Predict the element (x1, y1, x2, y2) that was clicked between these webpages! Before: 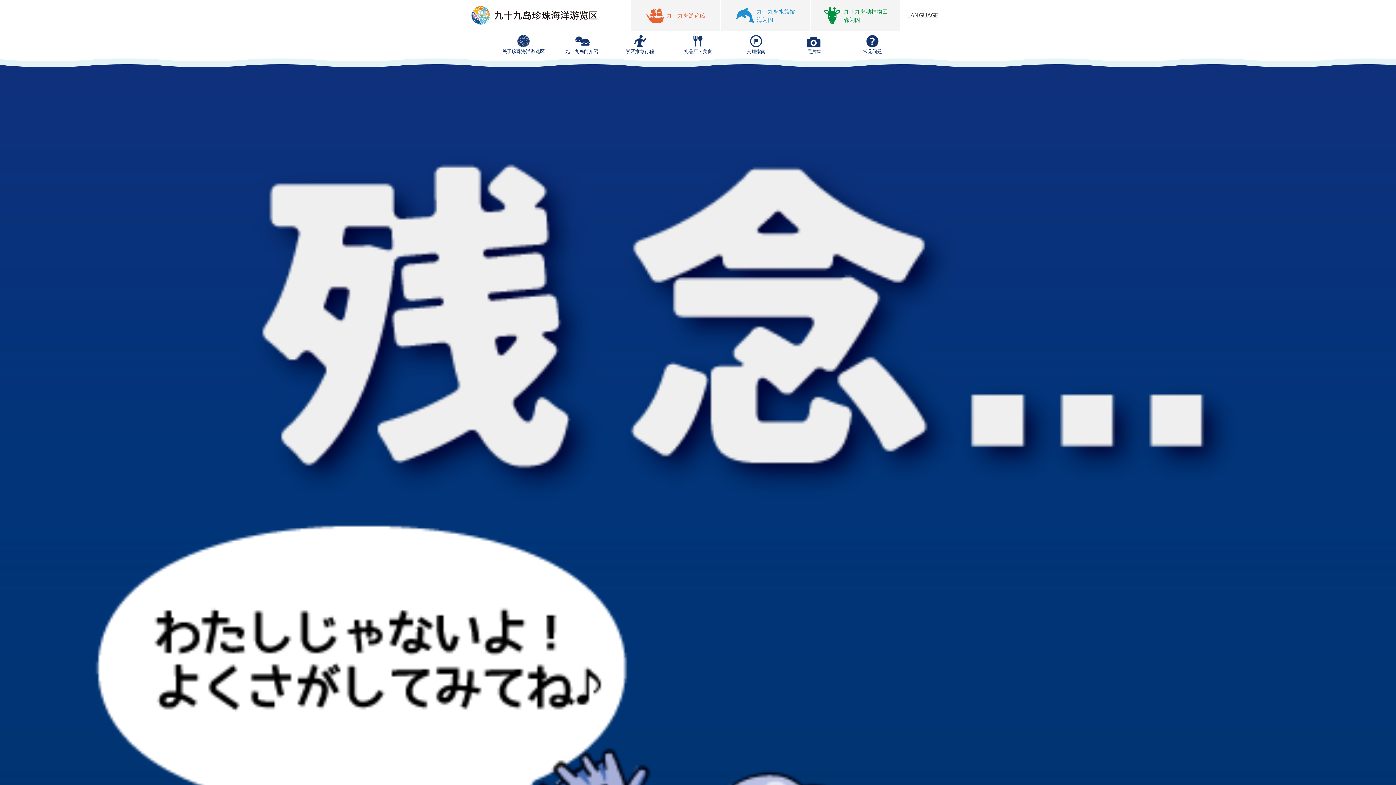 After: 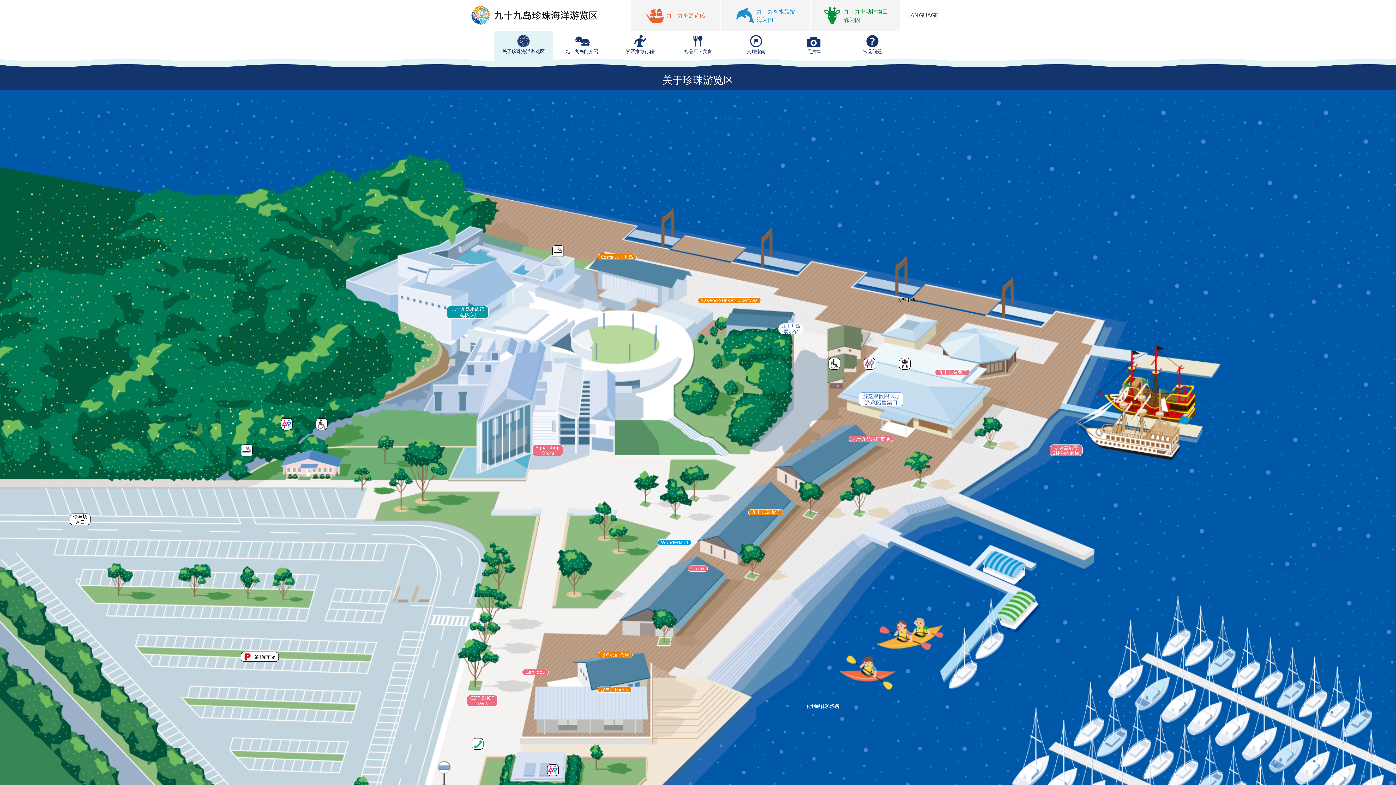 Action: label: 关于珍珠海洋游览区 bbox: (494, 30, 552, 58)